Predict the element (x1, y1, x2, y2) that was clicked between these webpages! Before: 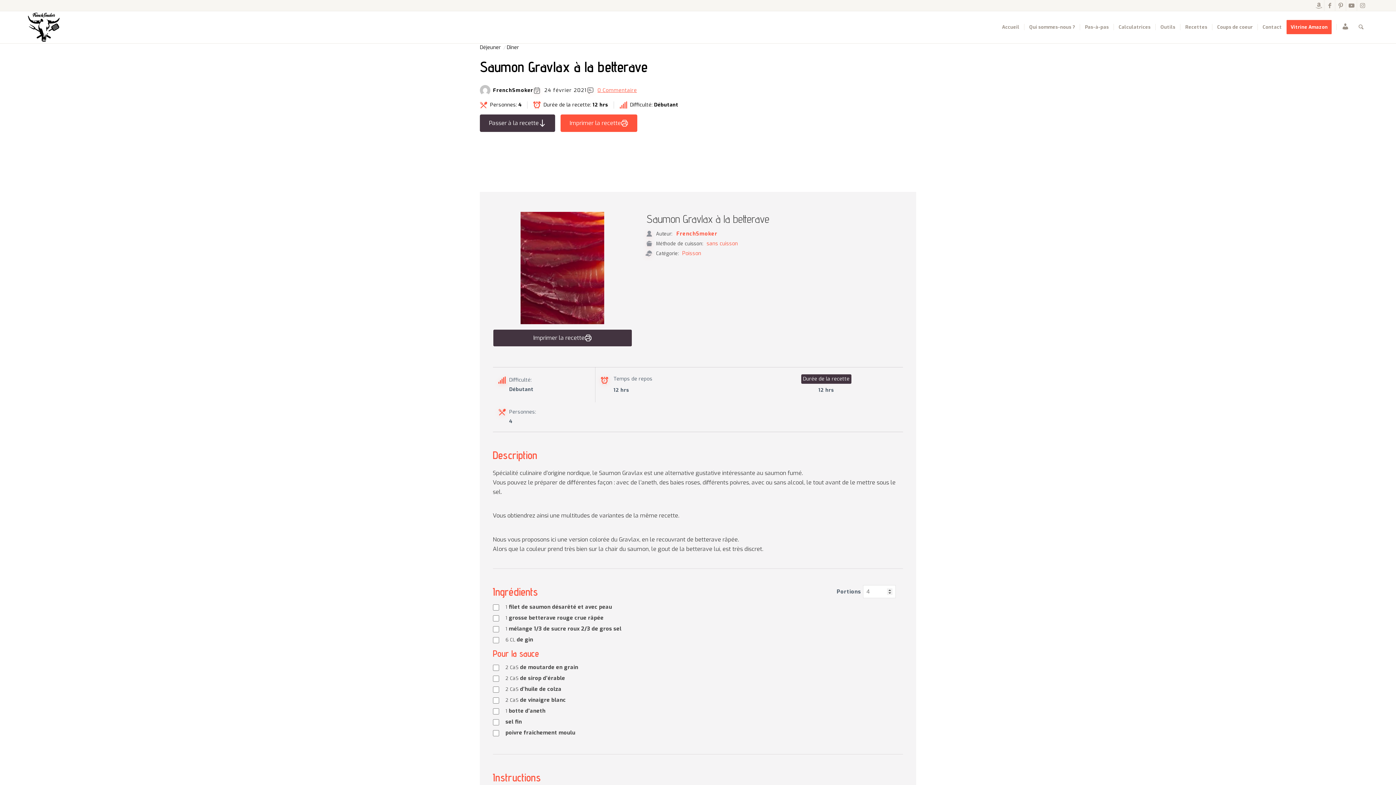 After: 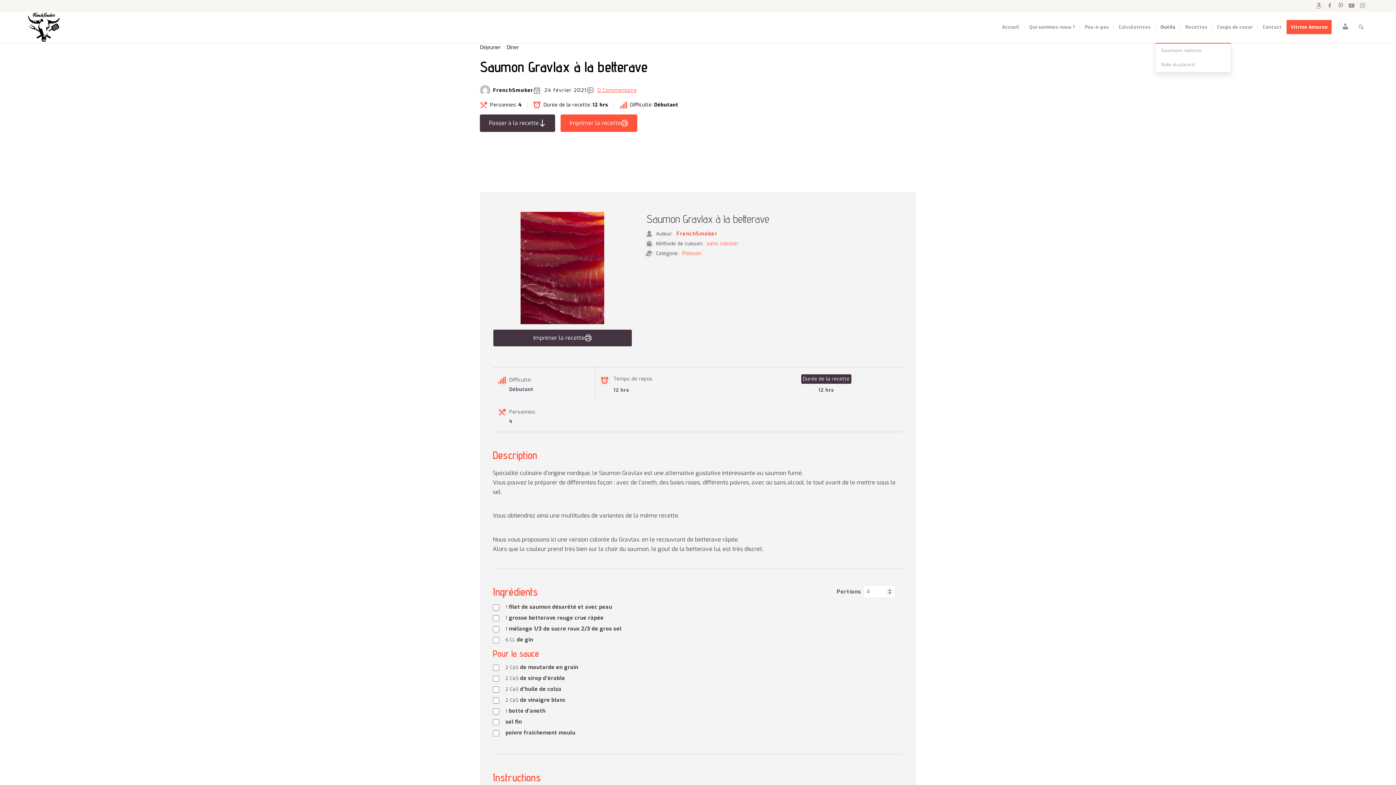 Action: label: Outils bbox: (1155, 11, 1180, 43)